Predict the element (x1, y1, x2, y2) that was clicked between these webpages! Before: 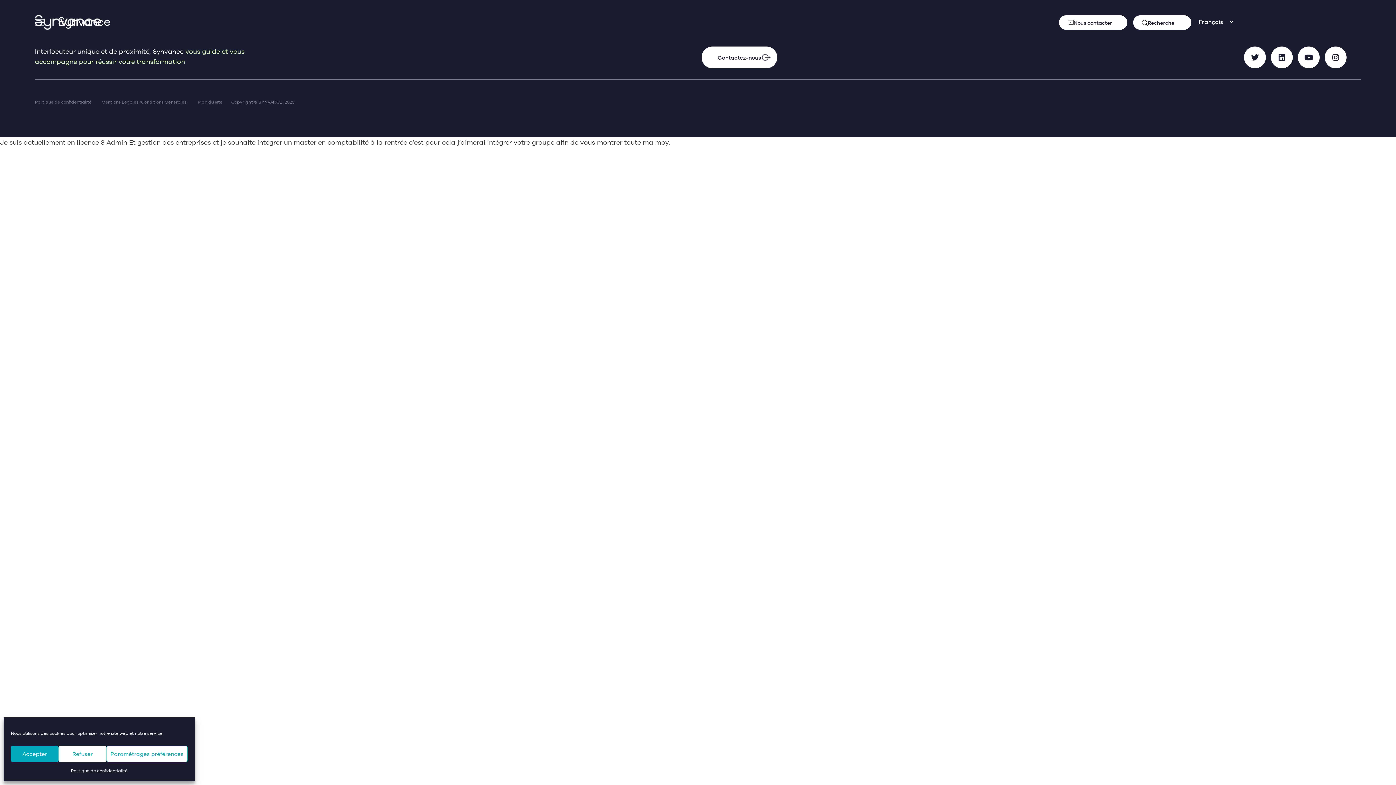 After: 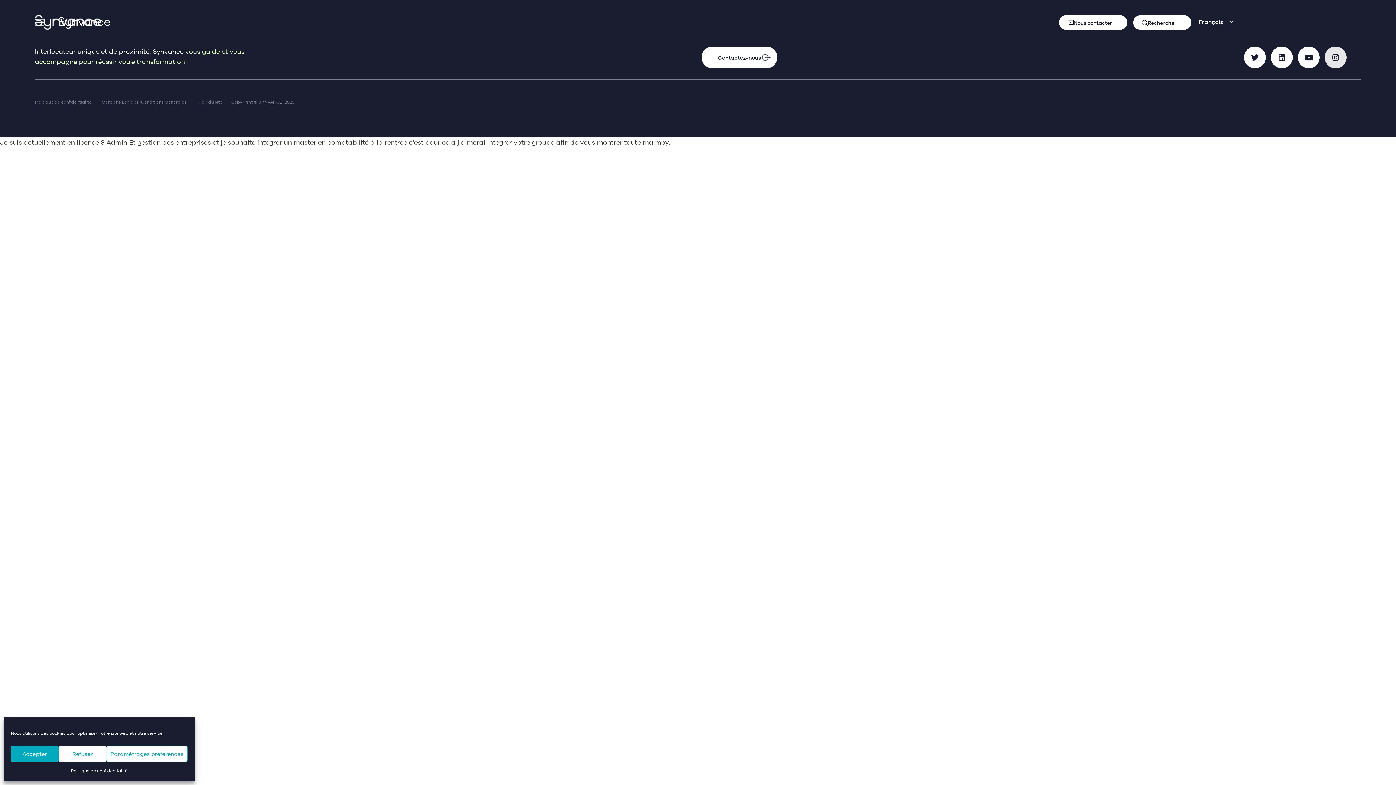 Action: bbox: (1325, 46, 1346, 68) label: Instagram